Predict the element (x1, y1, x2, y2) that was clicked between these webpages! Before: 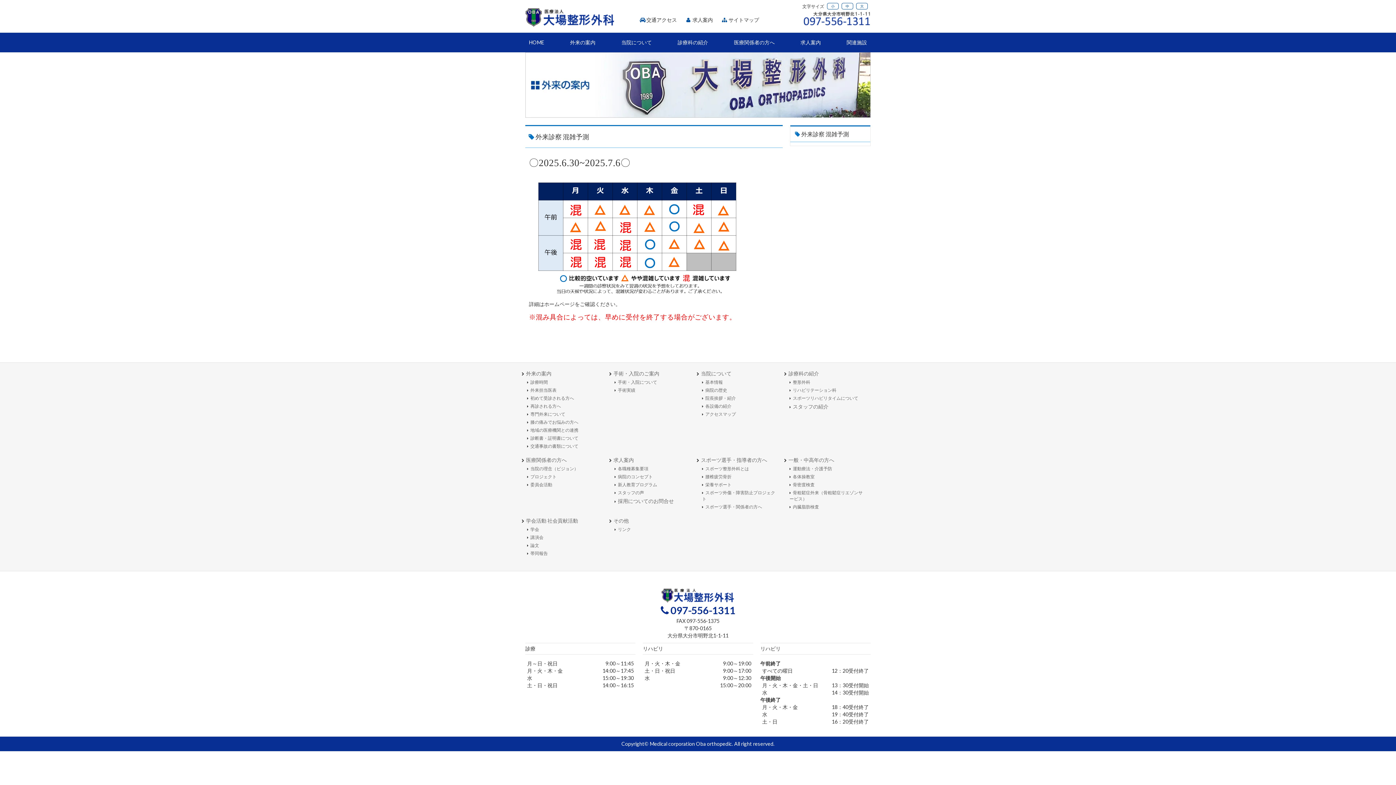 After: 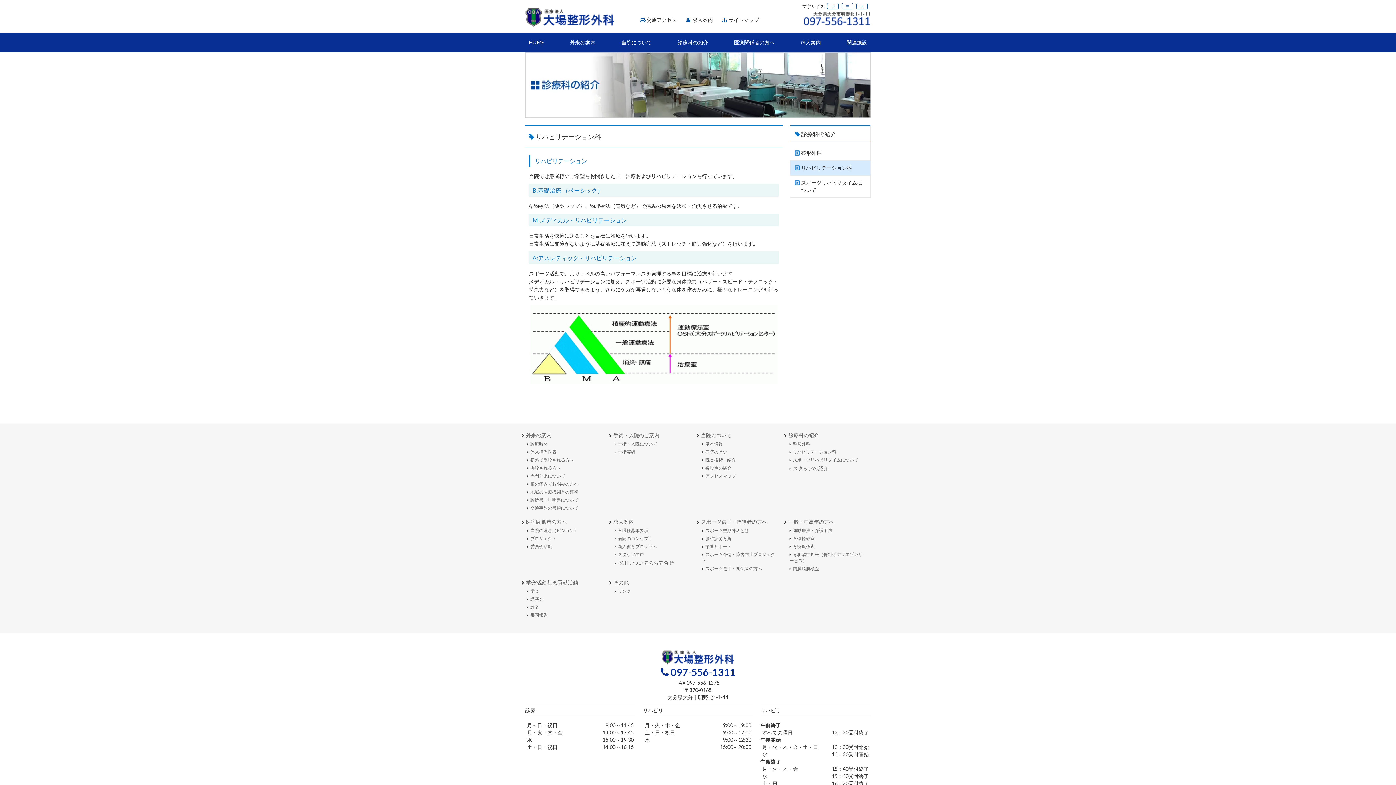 Action: label: リハビリテーション科 bbox: (793, 387, 836, 393)